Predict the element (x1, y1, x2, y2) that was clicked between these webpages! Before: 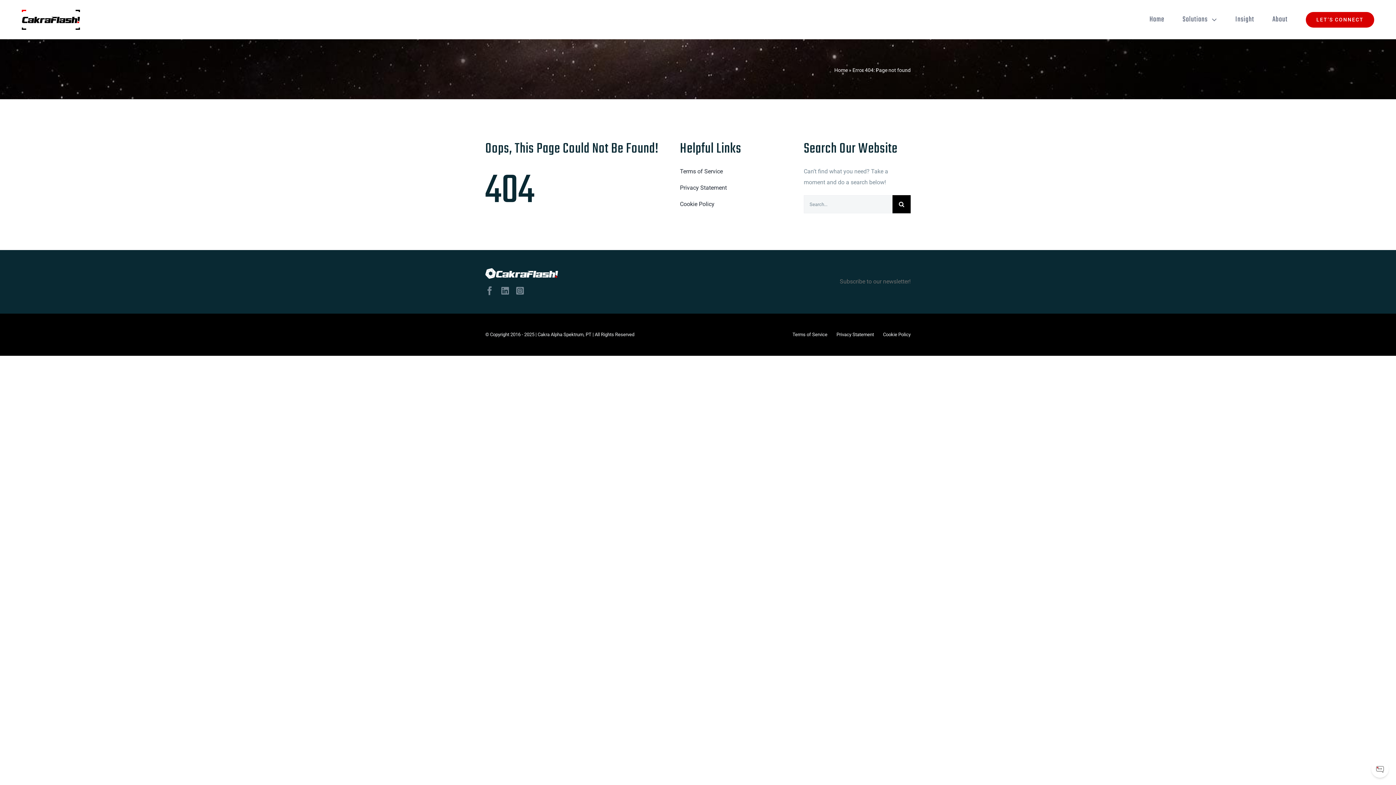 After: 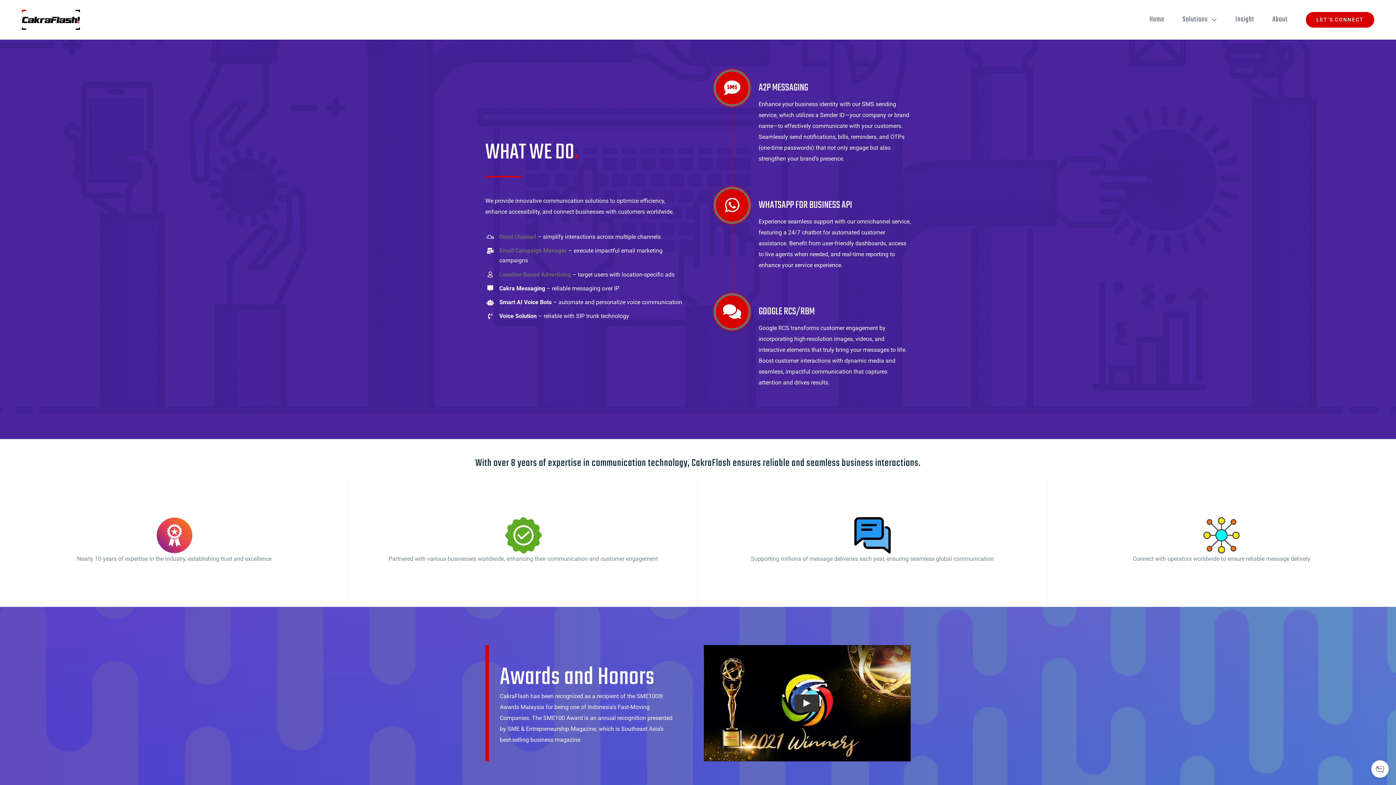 Action: bbox: (21, 9, 360, 29)